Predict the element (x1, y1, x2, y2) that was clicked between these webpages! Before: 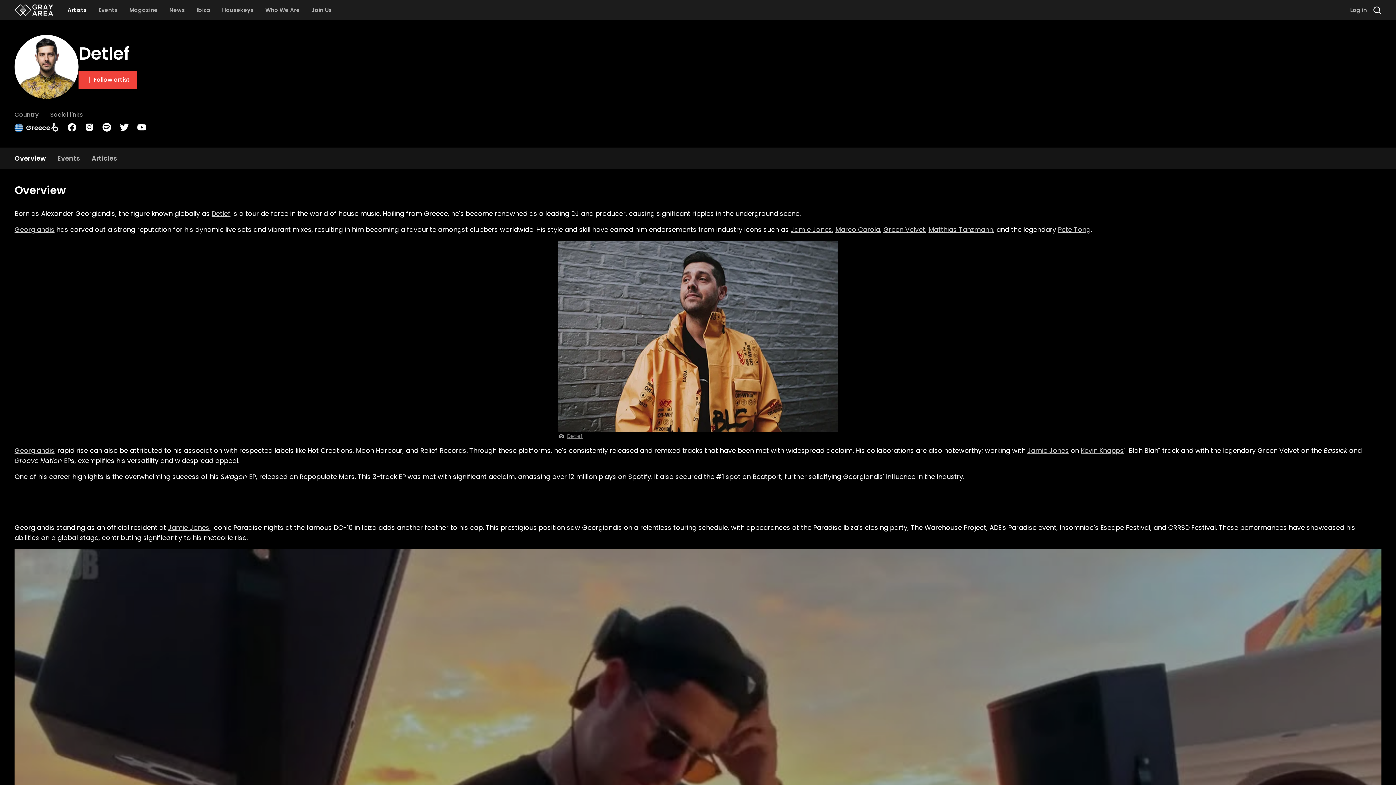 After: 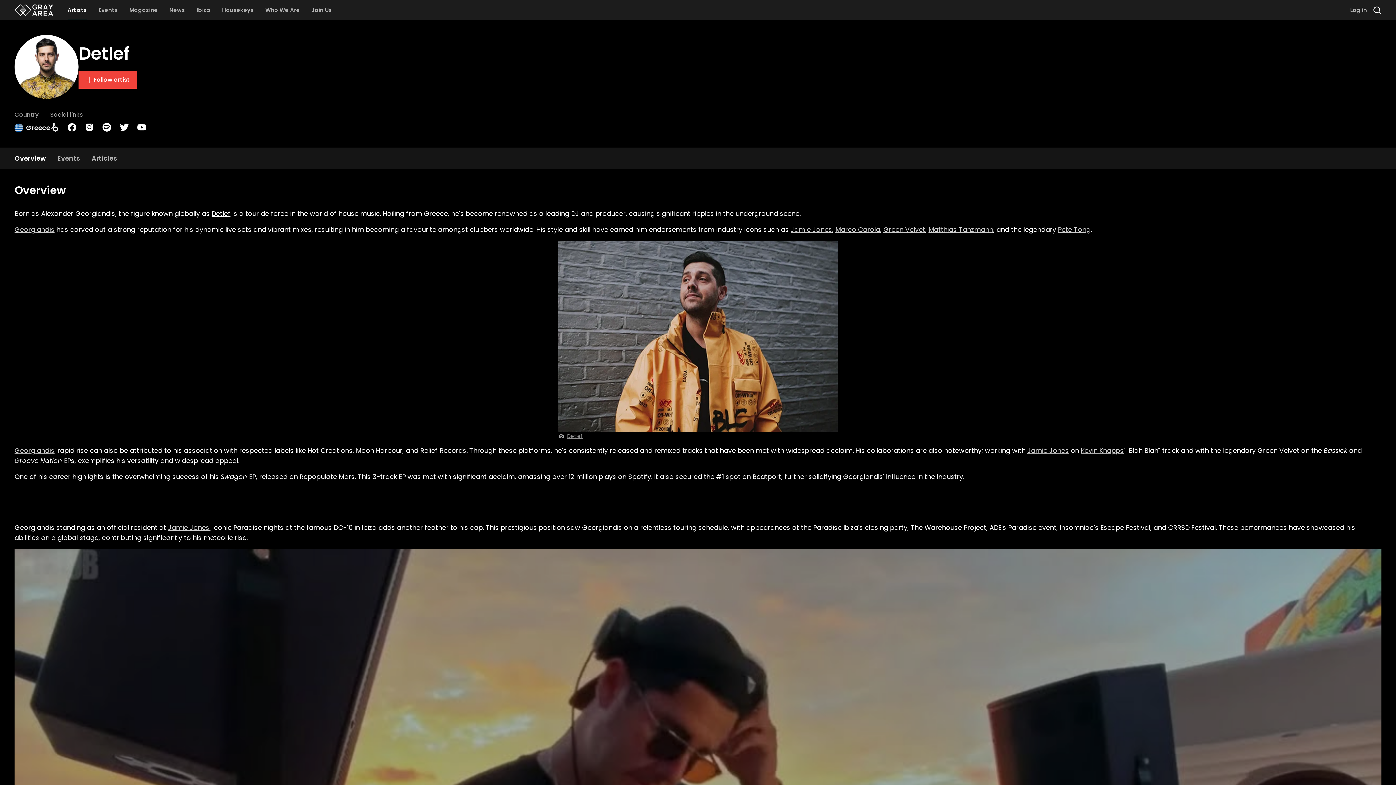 Action: bbox: (211, 209, 230, 218) label: Detlef